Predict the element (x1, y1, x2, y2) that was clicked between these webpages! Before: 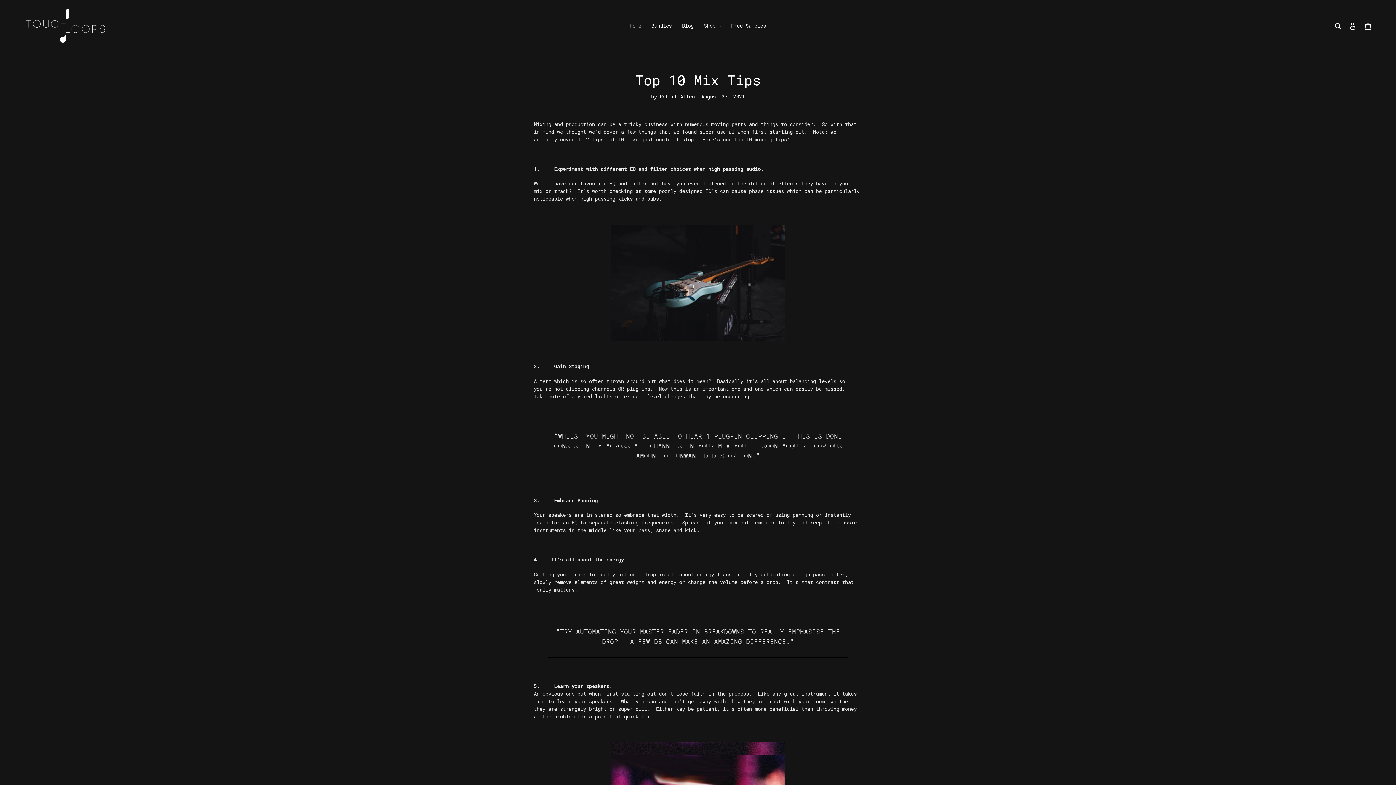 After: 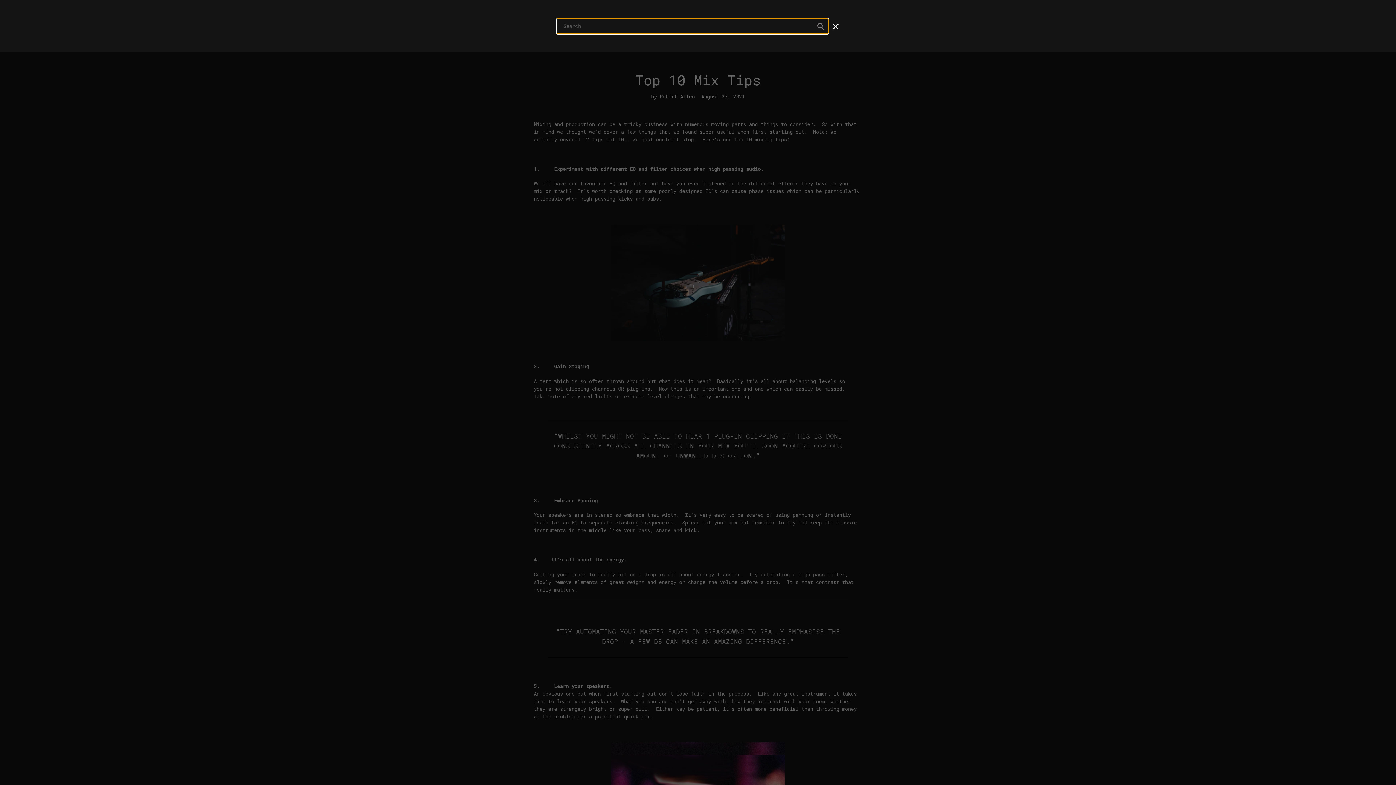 Action: bbox: (1332, 21, 1345, 30) label: Search